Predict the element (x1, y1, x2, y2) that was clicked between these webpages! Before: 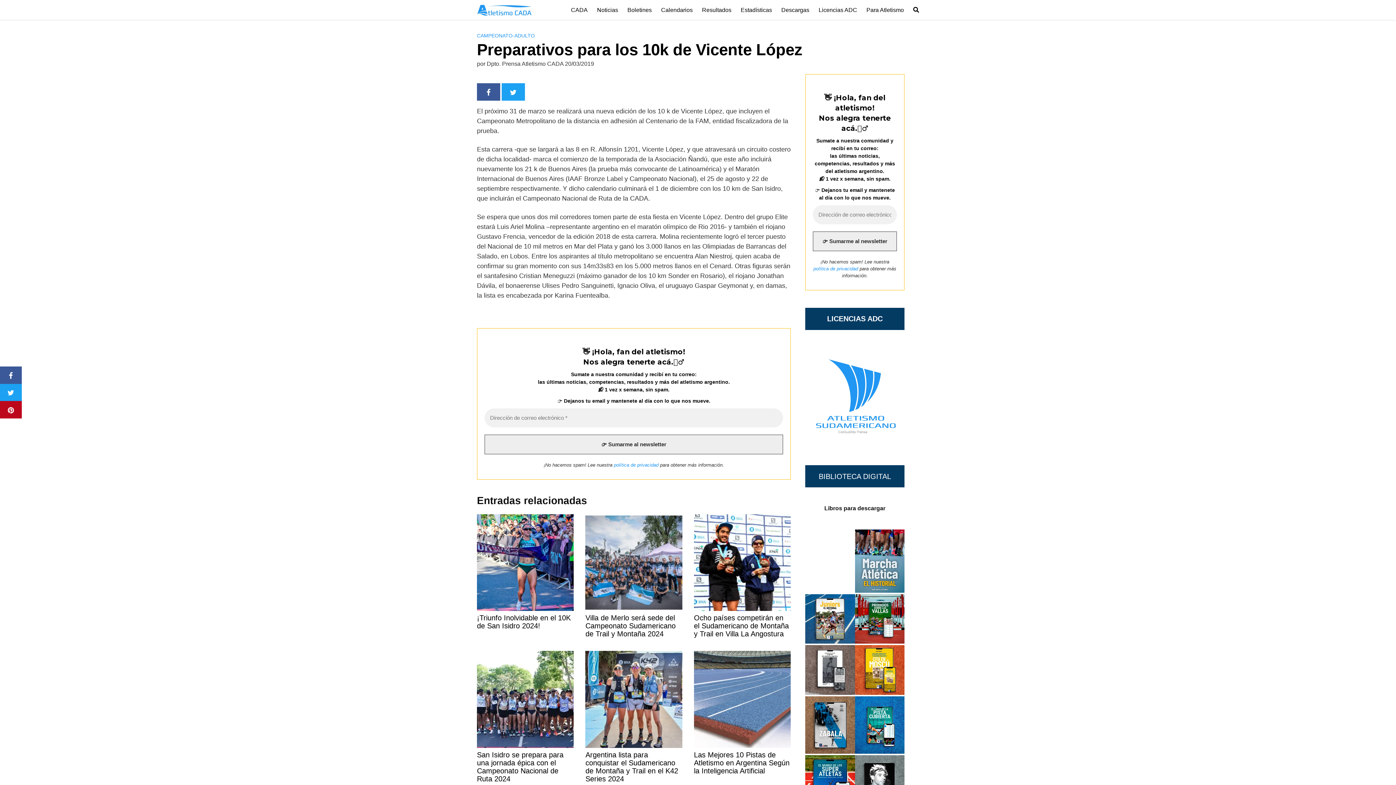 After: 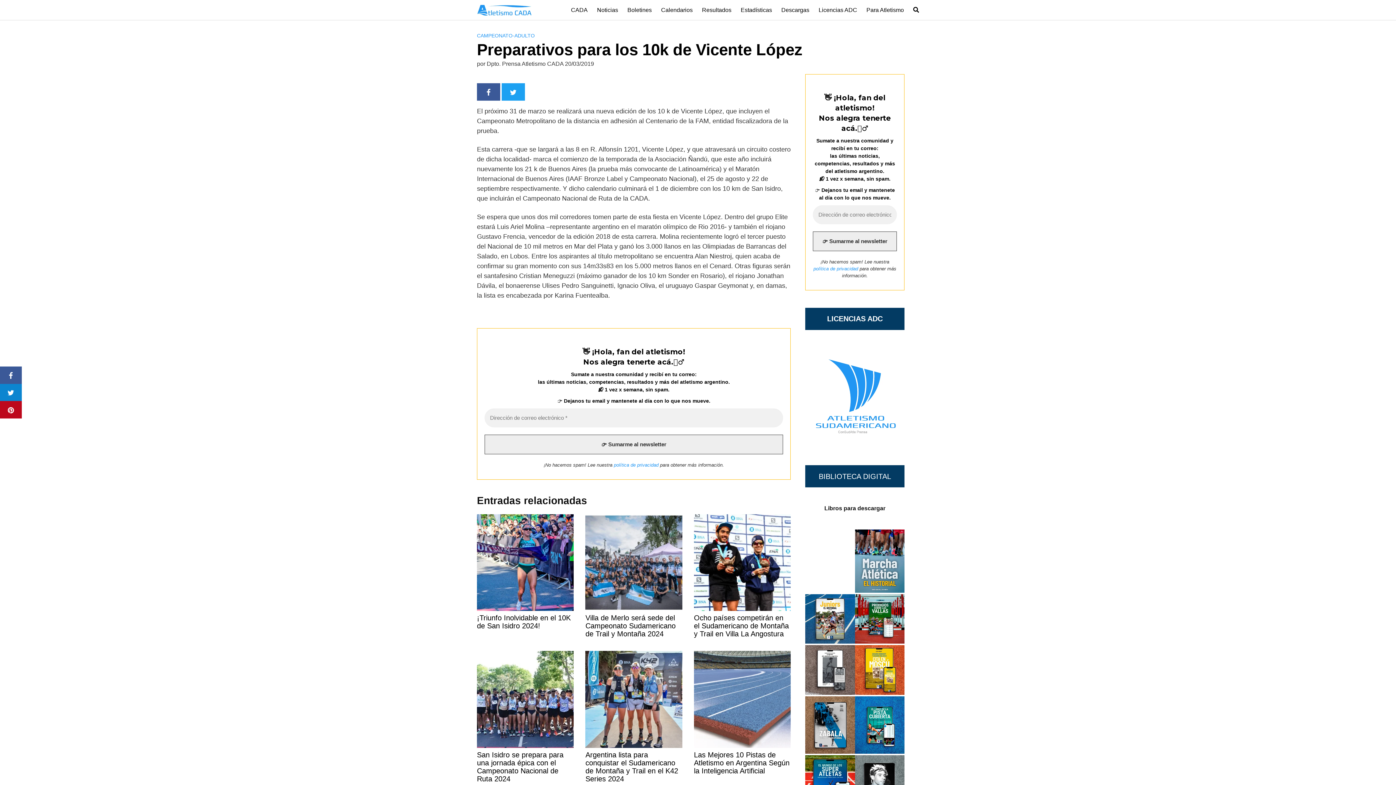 Action: bbox: (0, 384, 21, 401)